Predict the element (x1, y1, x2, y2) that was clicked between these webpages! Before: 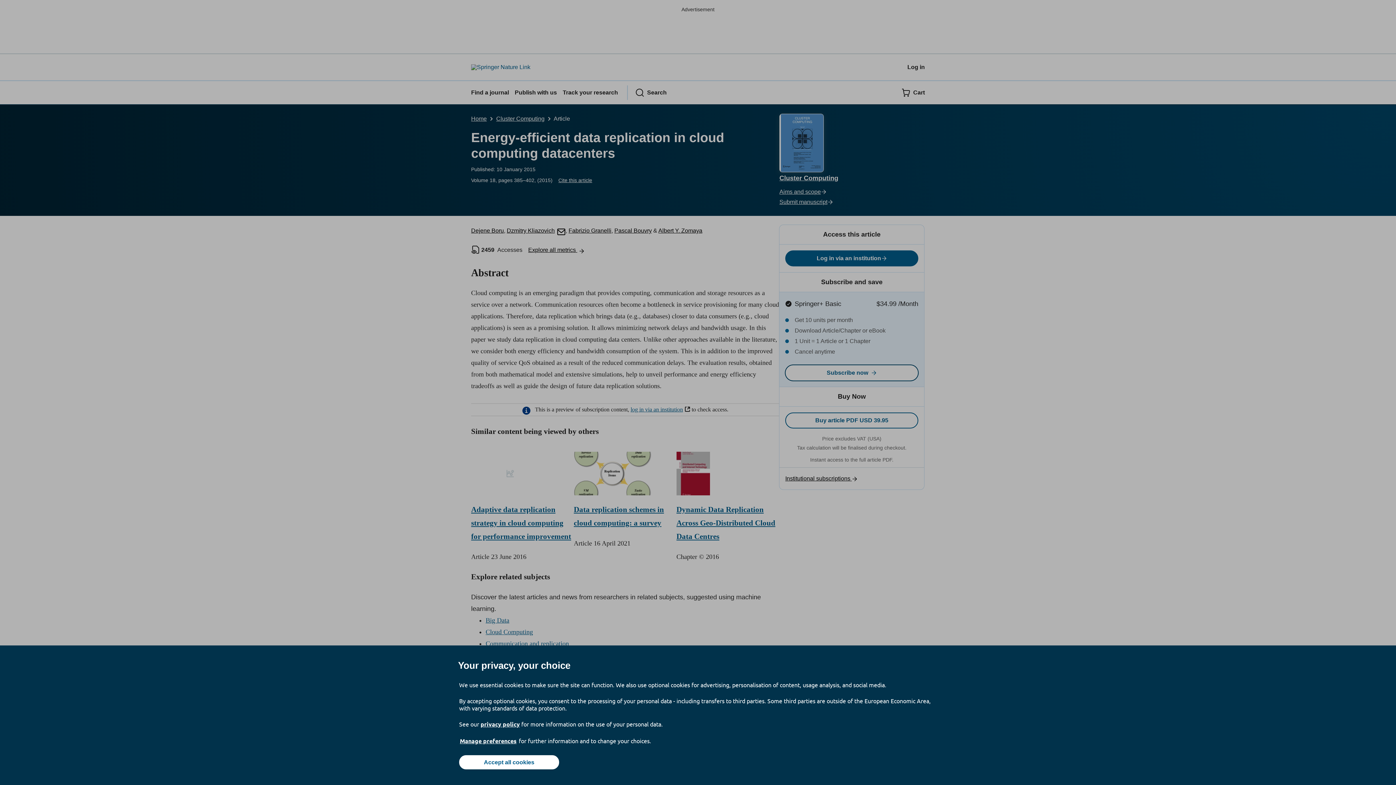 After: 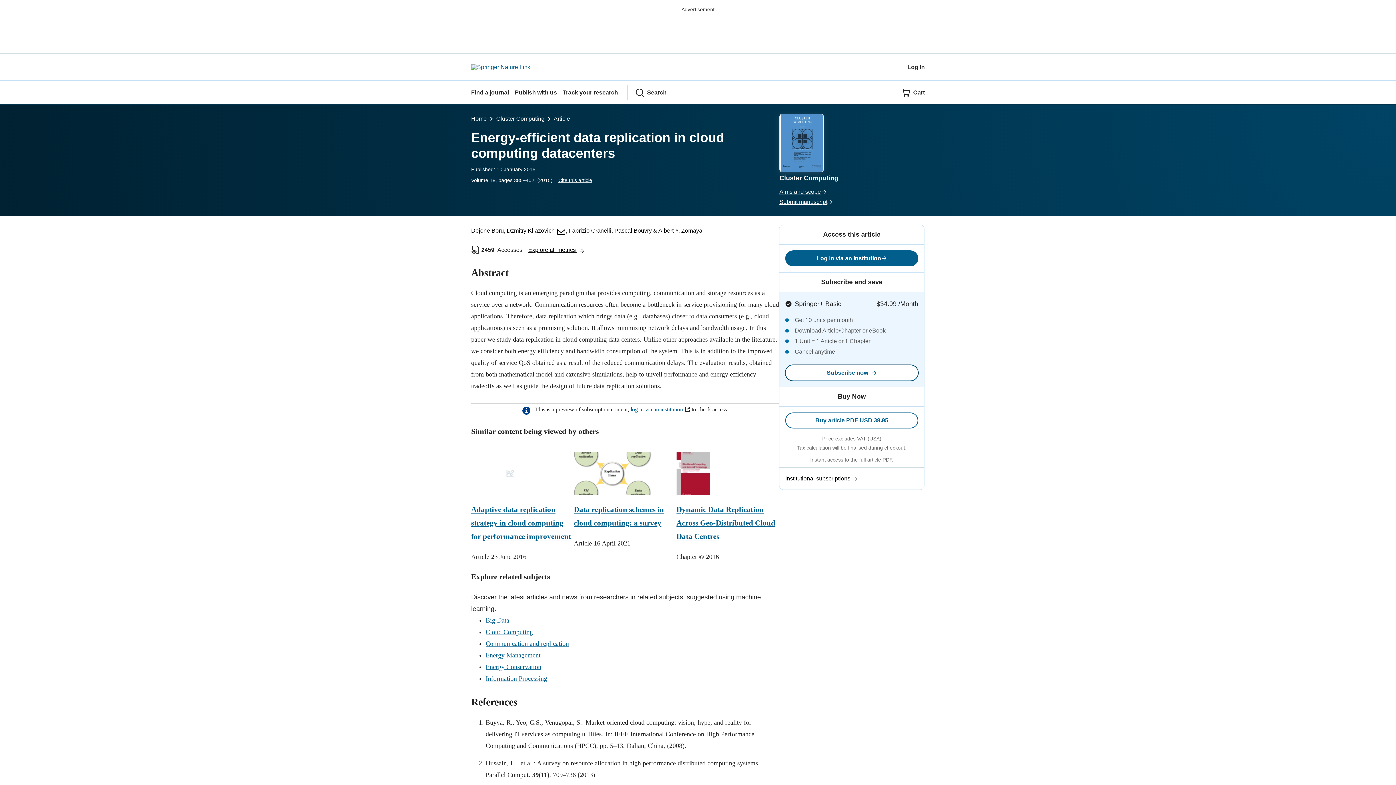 Action: bbox: (459, 755, 559, 769) label: Accept all cookies